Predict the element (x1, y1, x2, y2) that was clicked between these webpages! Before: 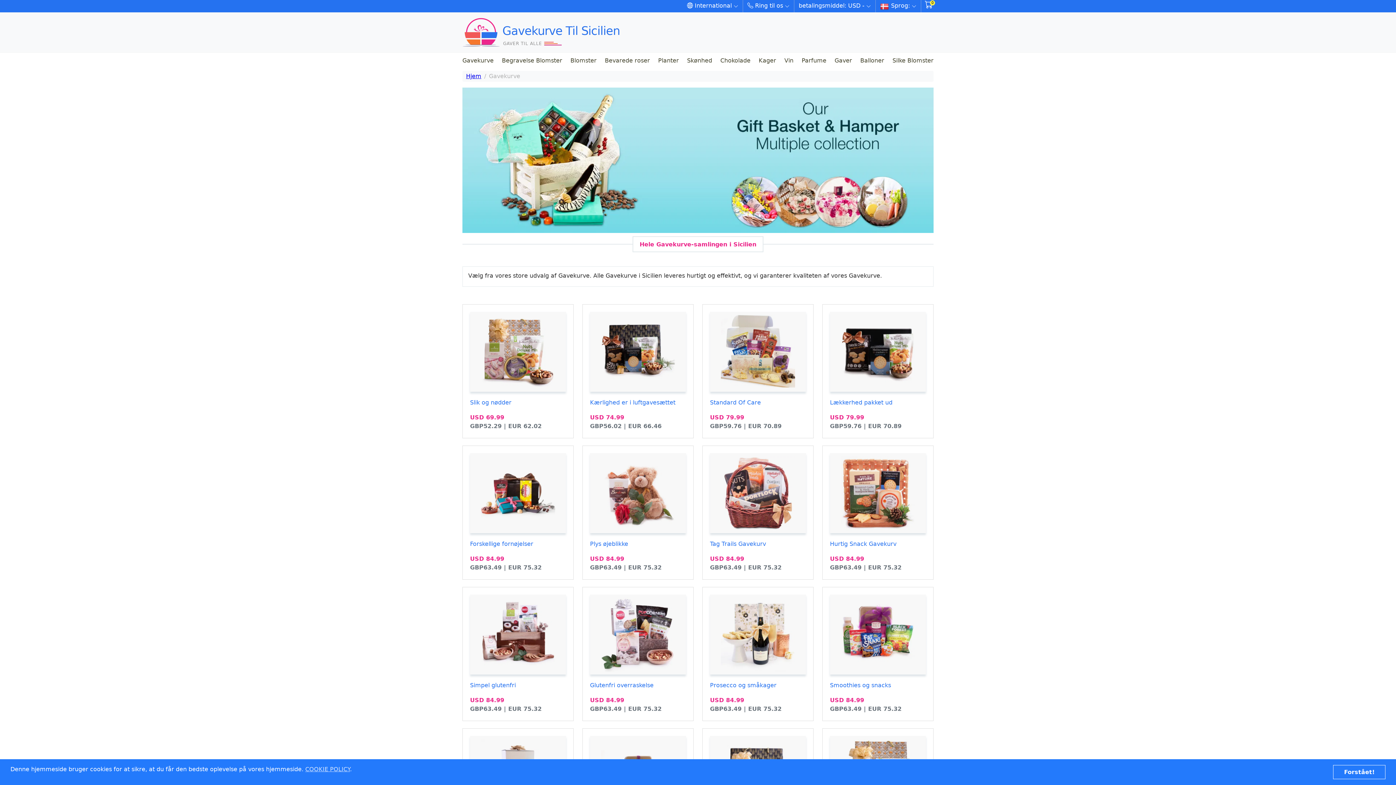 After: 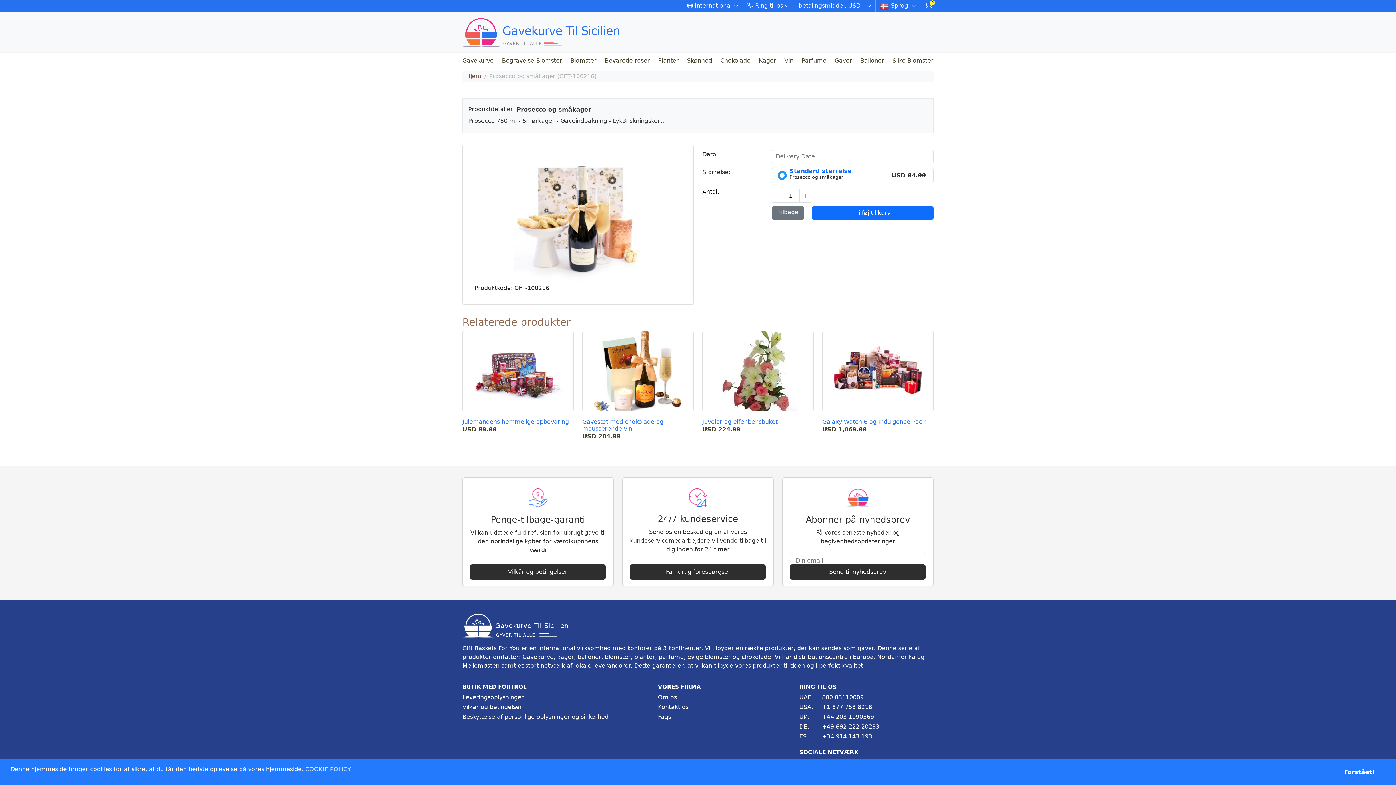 Action: bbox: (721, 597, 795, 672)